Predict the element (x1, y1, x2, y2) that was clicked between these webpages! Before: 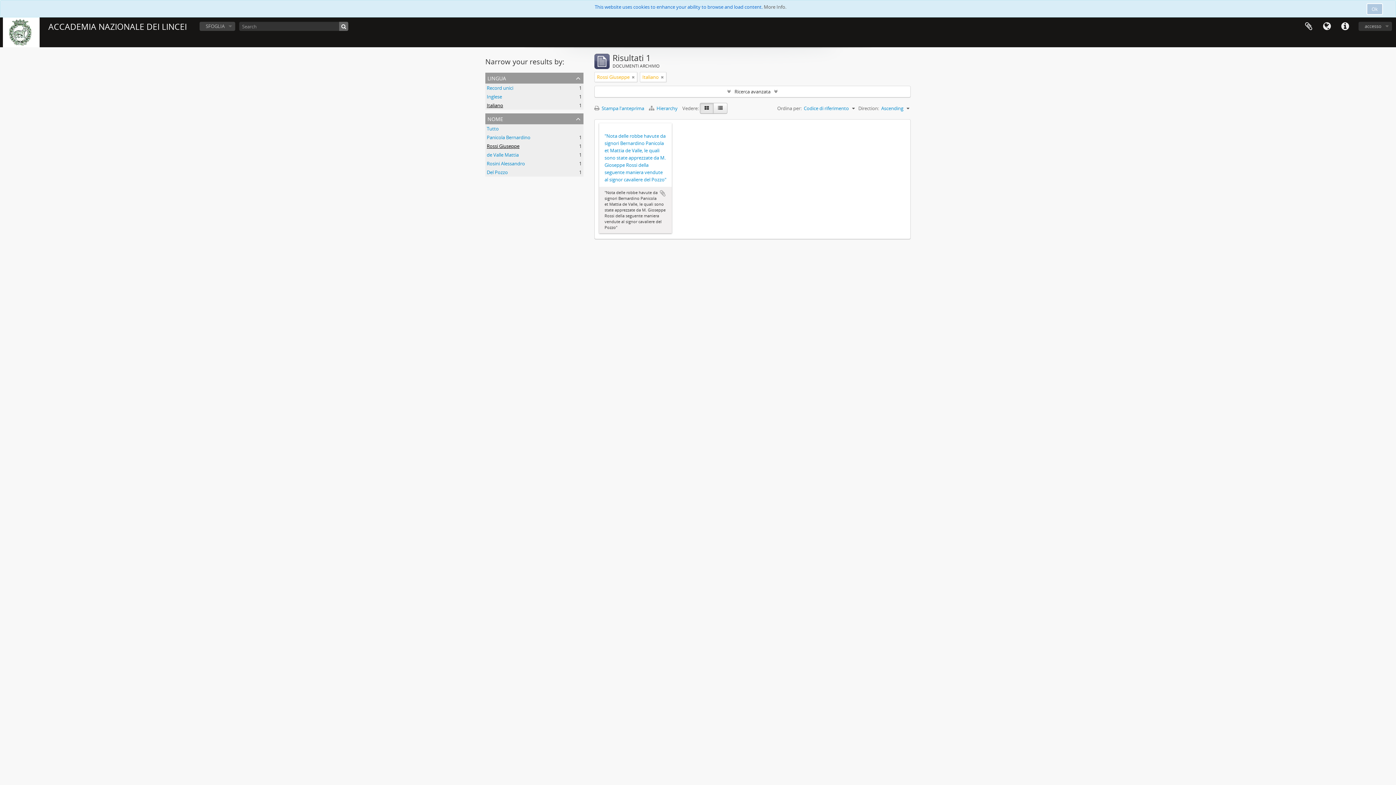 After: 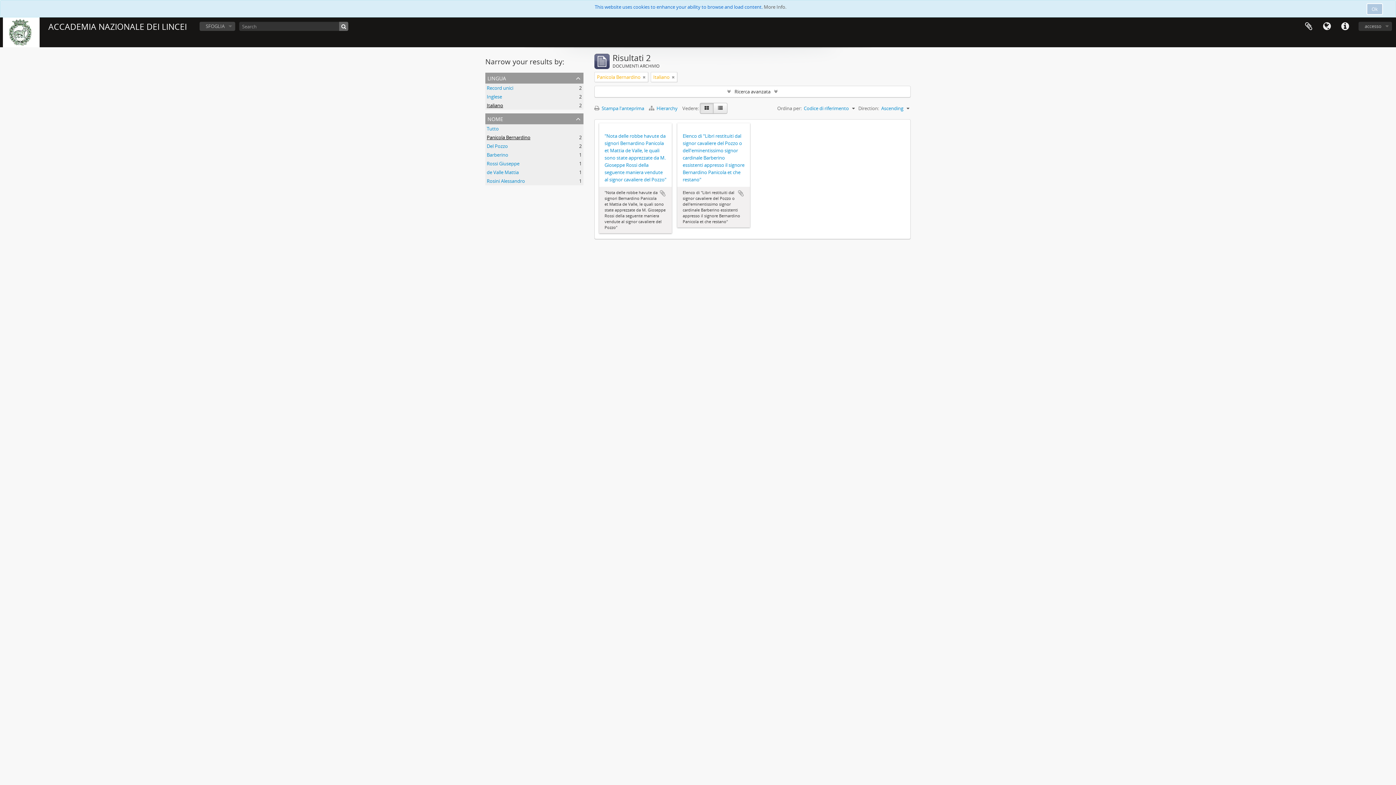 Action: bbox: (486, 134, 530, 140) label: Panicola Bernardino
, 1 risultati